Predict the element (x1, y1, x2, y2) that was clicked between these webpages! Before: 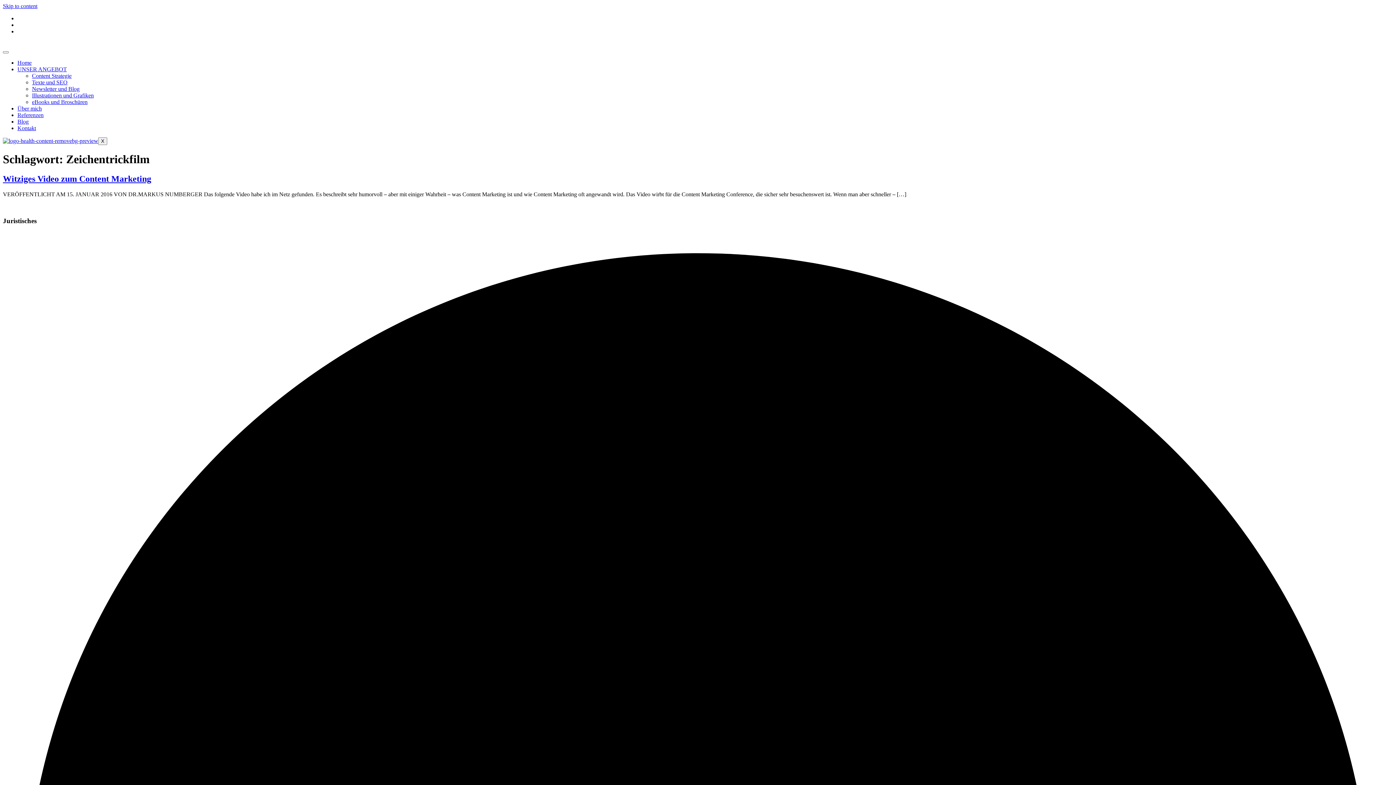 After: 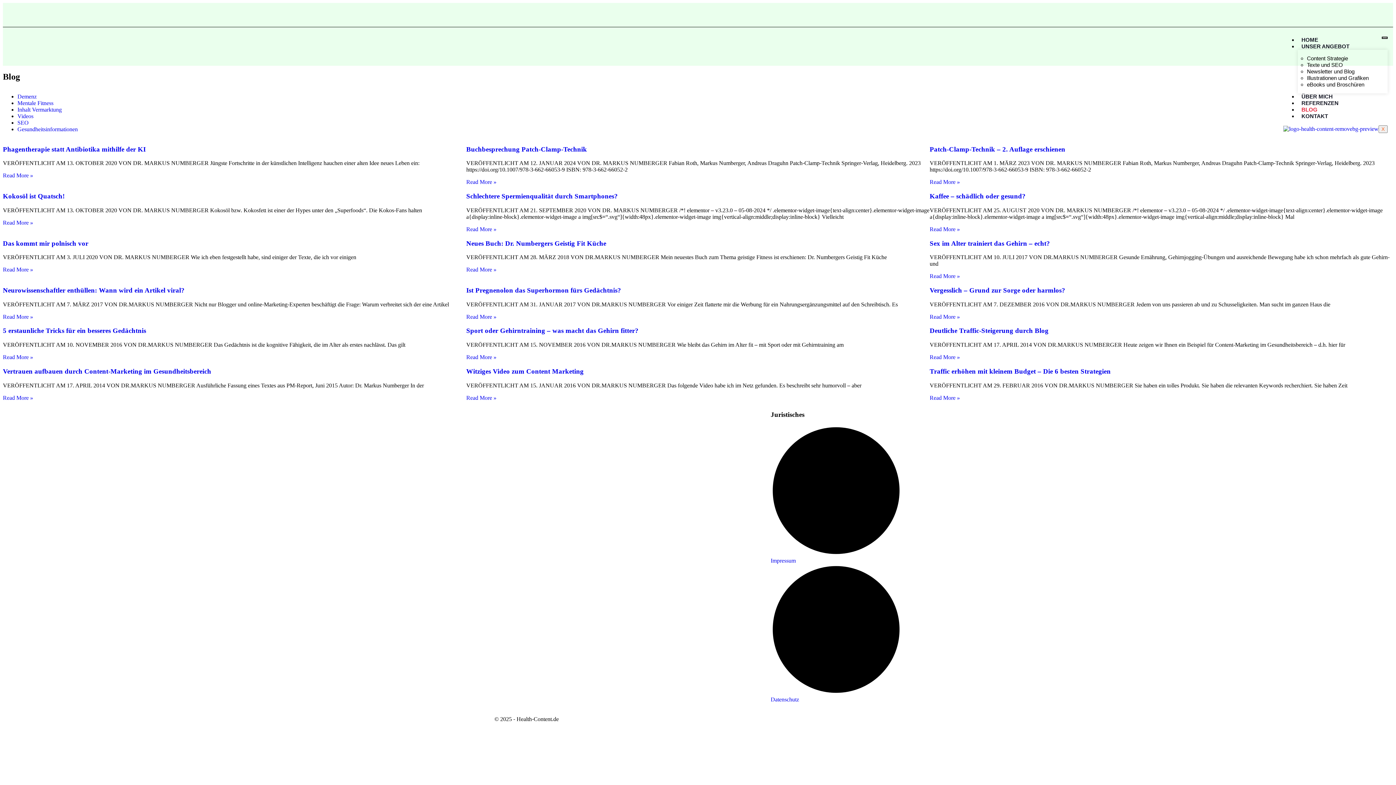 Action: bbox: (17, 118, 28, 124) label: Blog